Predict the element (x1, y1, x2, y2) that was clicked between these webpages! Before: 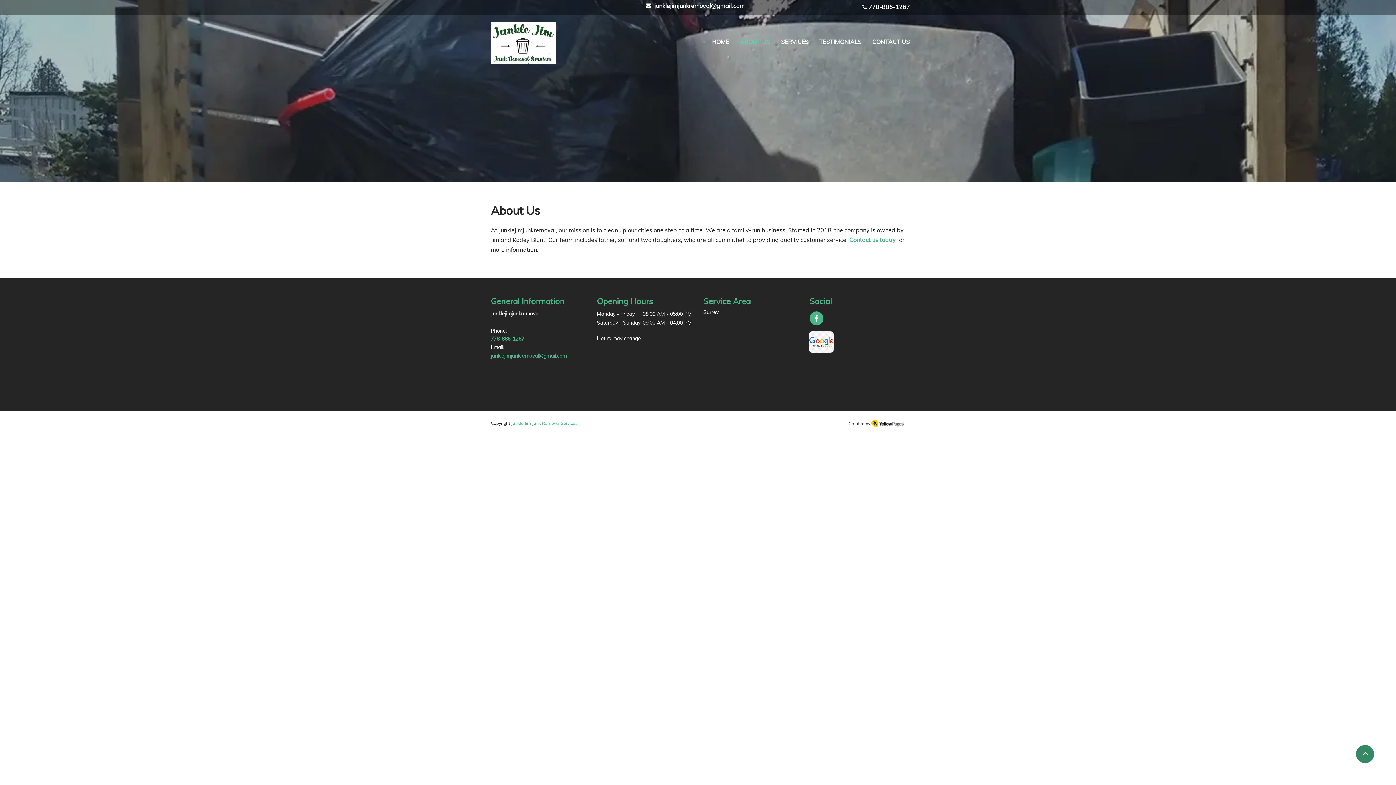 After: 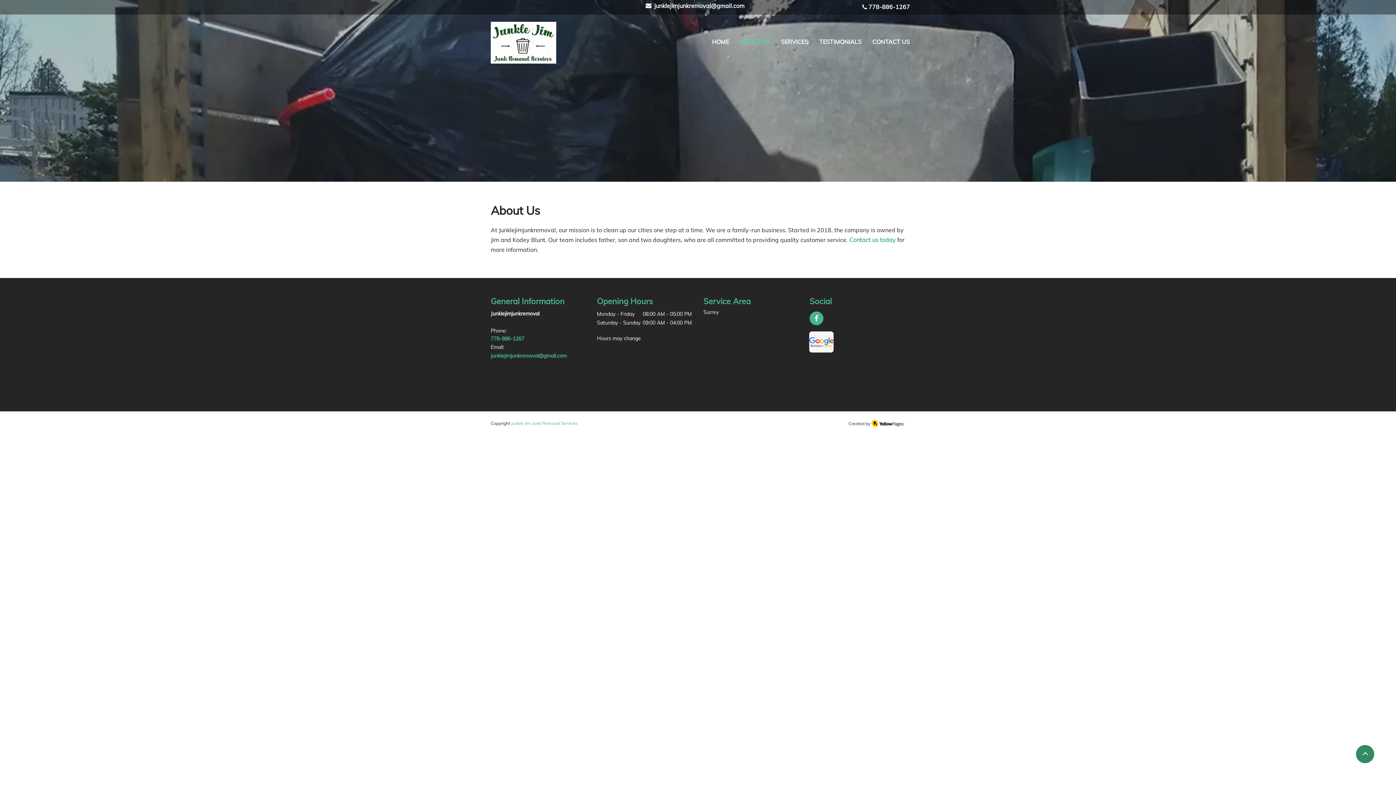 Action: bbox: (740, 34, 770, 50) label: ABOUT US